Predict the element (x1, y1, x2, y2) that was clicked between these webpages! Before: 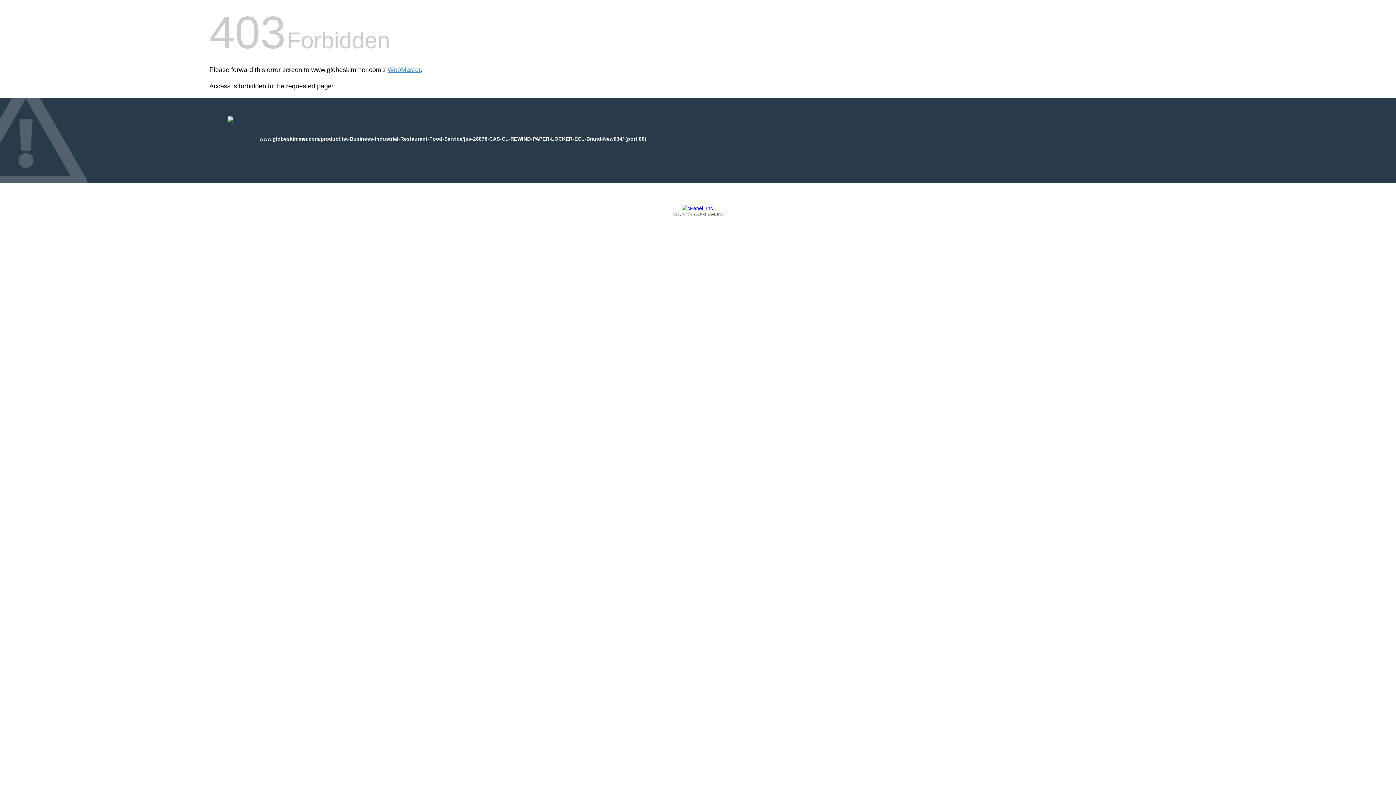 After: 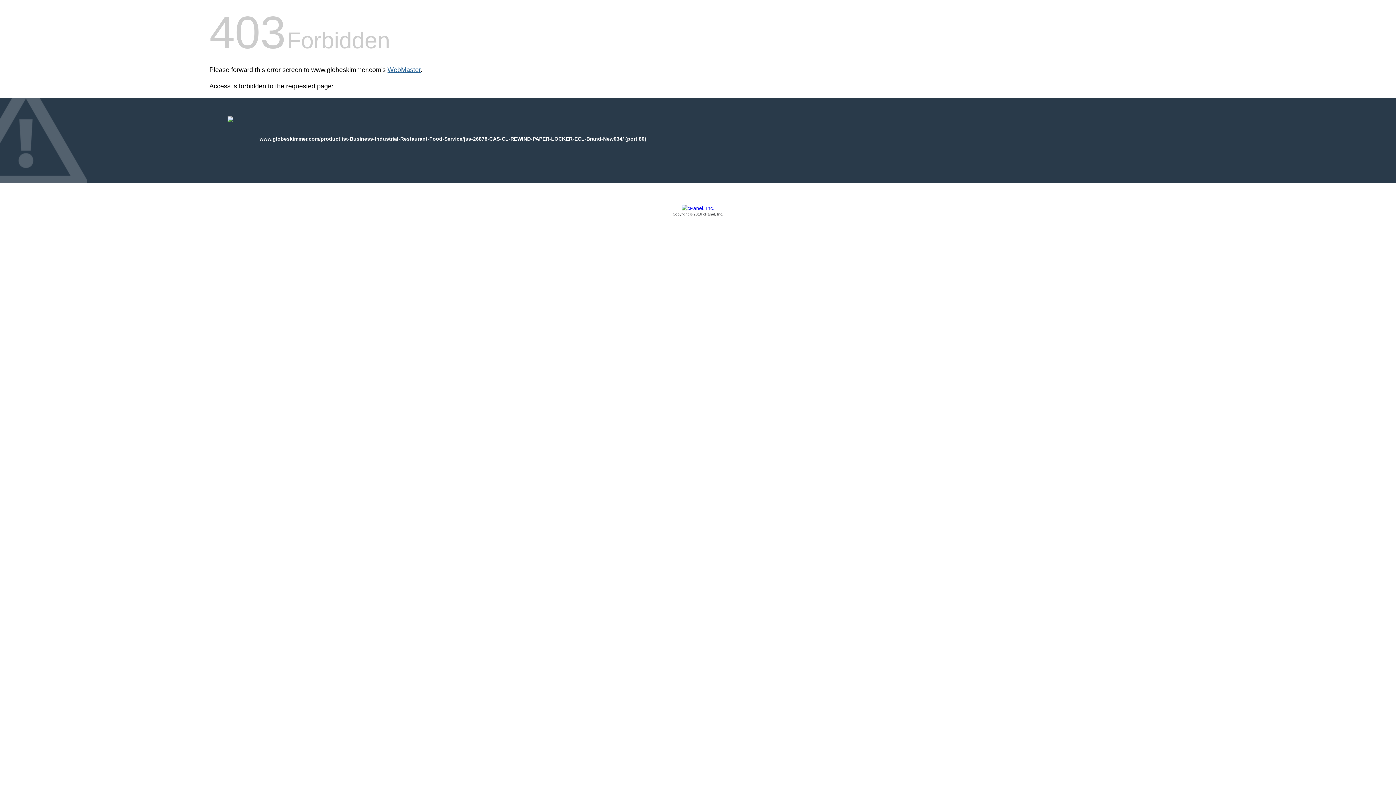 Action: label: WebMaster bbox: (387, 66, 420, 73)